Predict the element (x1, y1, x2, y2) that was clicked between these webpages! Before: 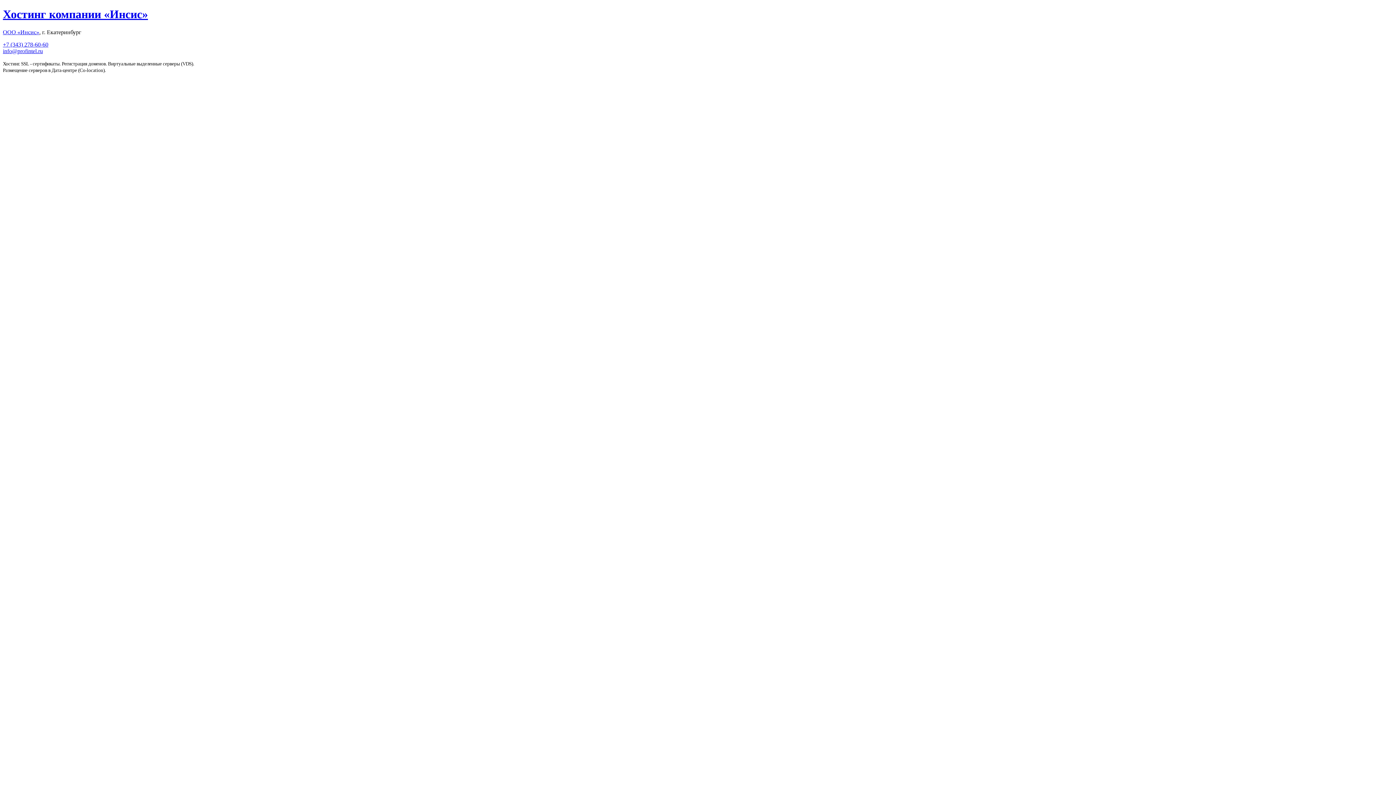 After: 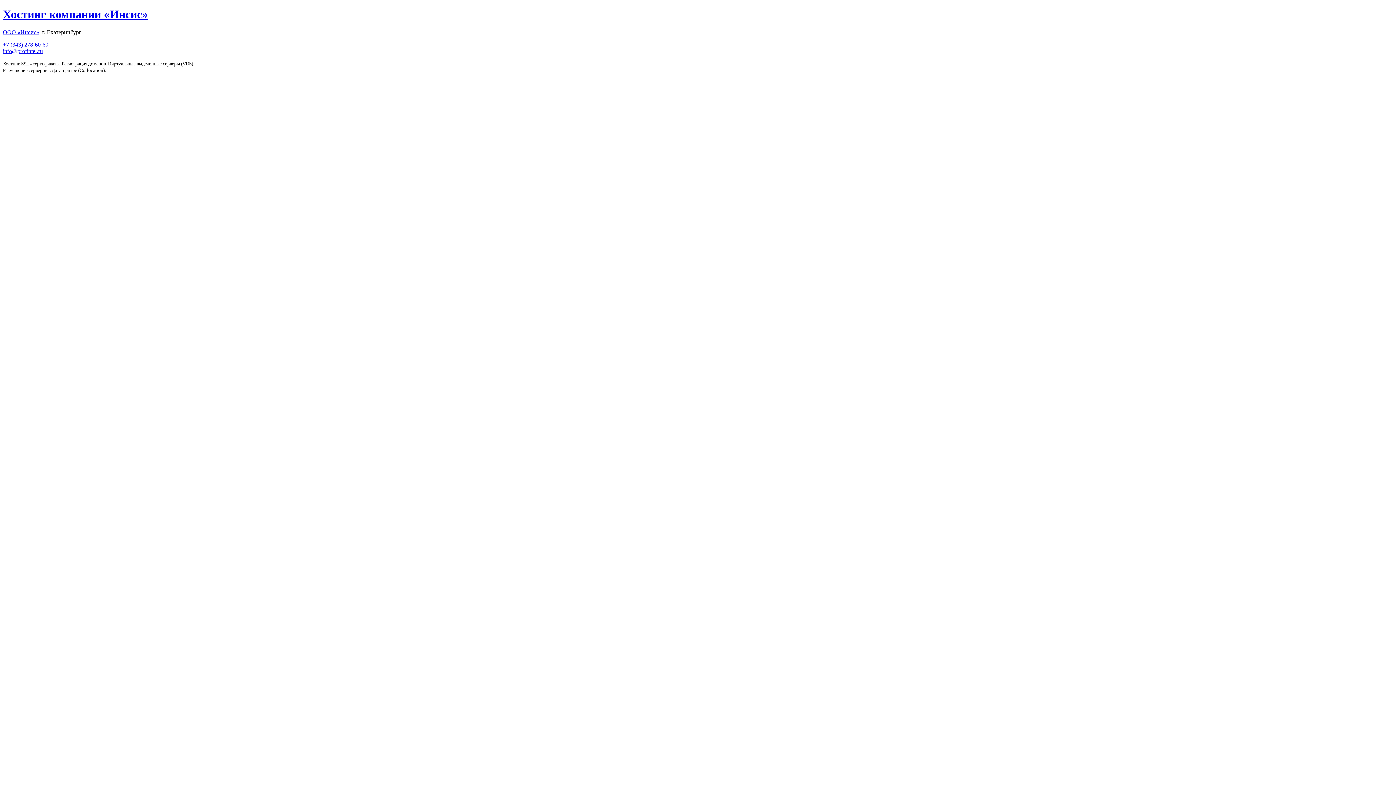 Action: label: info@profintel.ru bbox: (2, 47, 42, 54)